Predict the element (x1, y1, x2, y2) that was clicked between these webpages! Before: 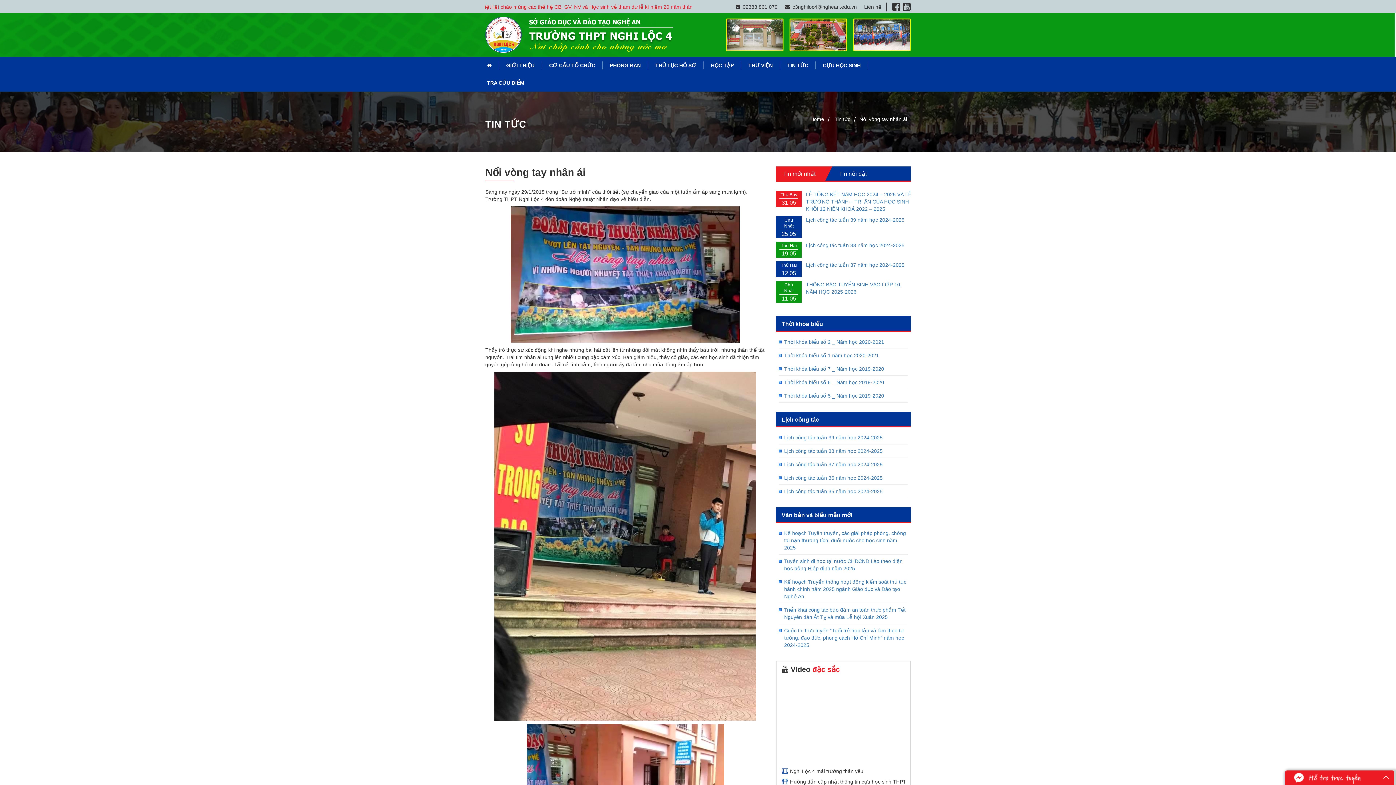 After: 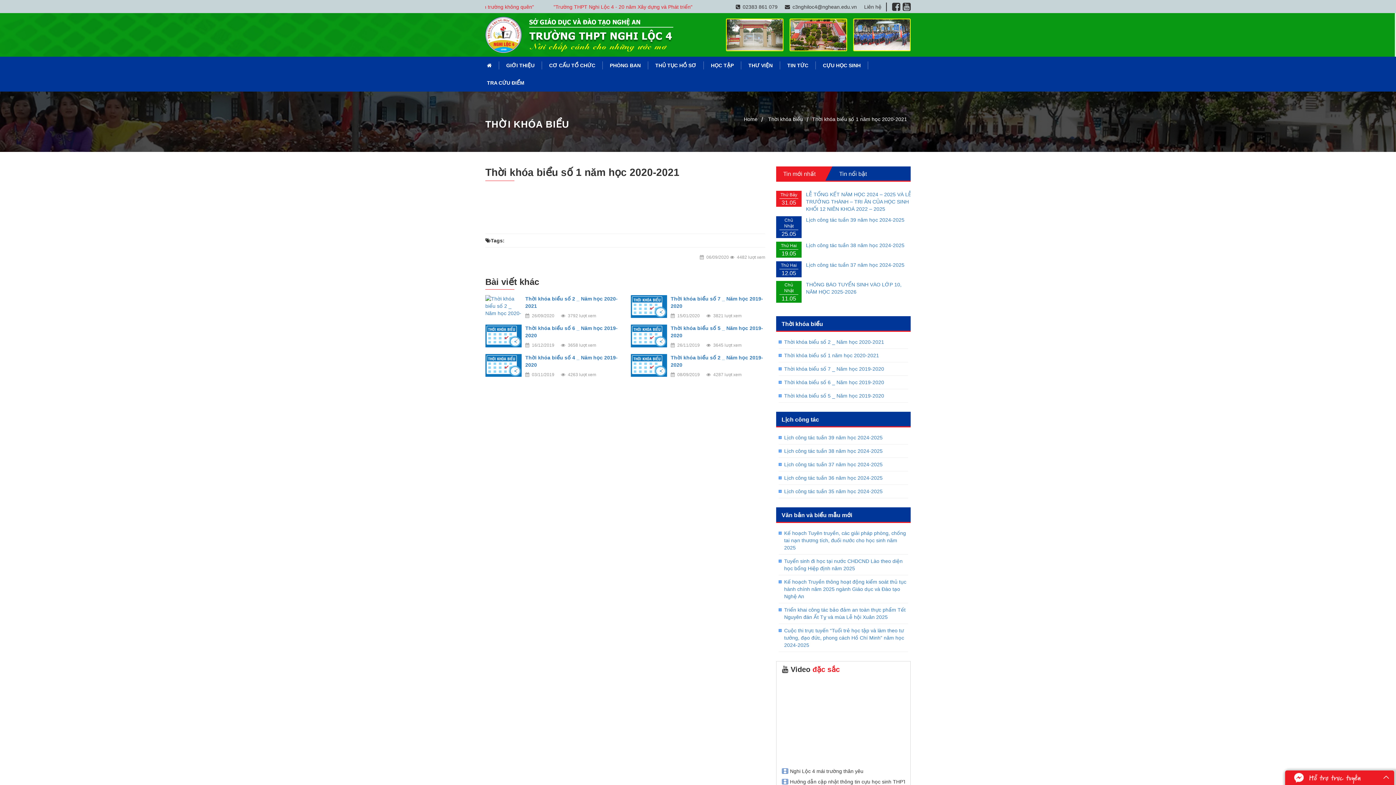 Action: bbox: (778, 349, 908, 362) label: Thời khóa biểu số 1 năm học 2020-2021